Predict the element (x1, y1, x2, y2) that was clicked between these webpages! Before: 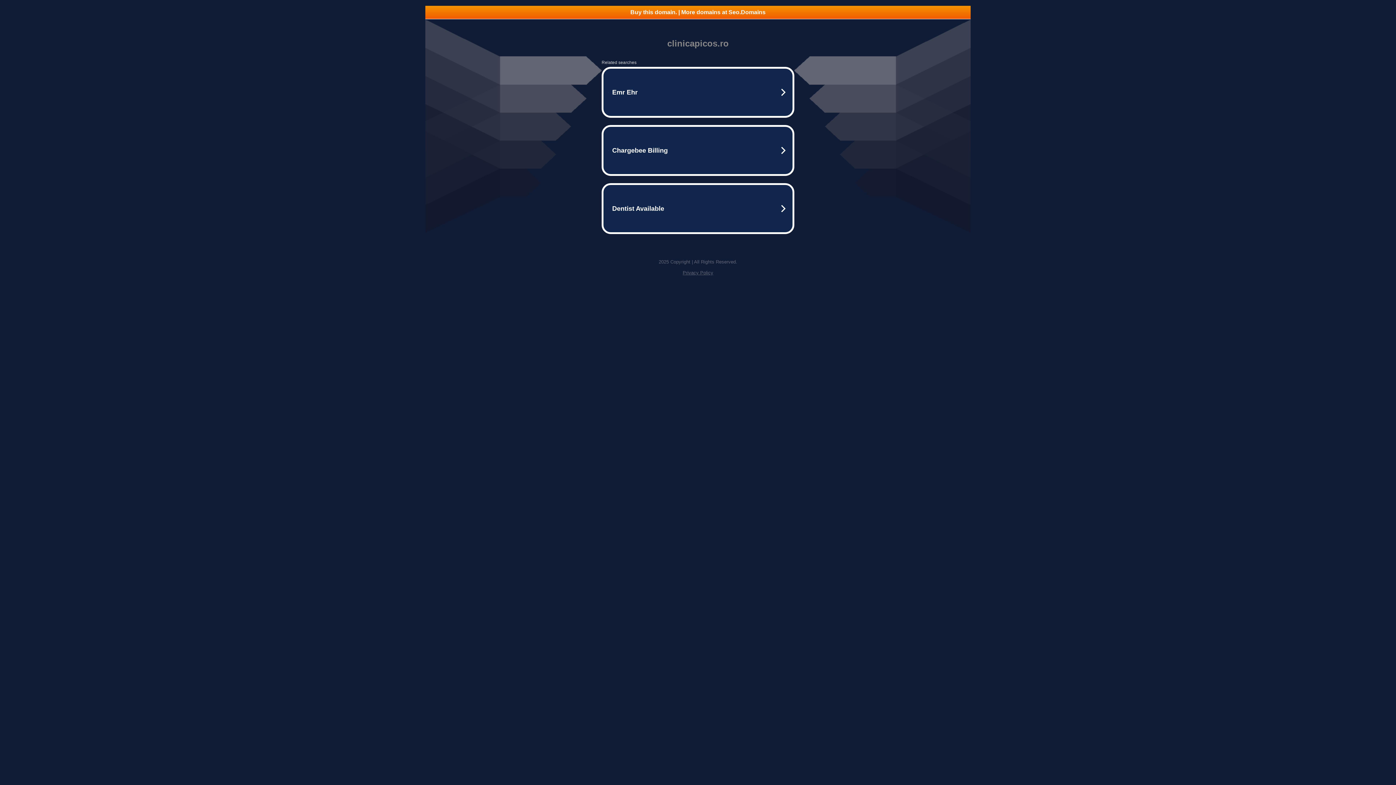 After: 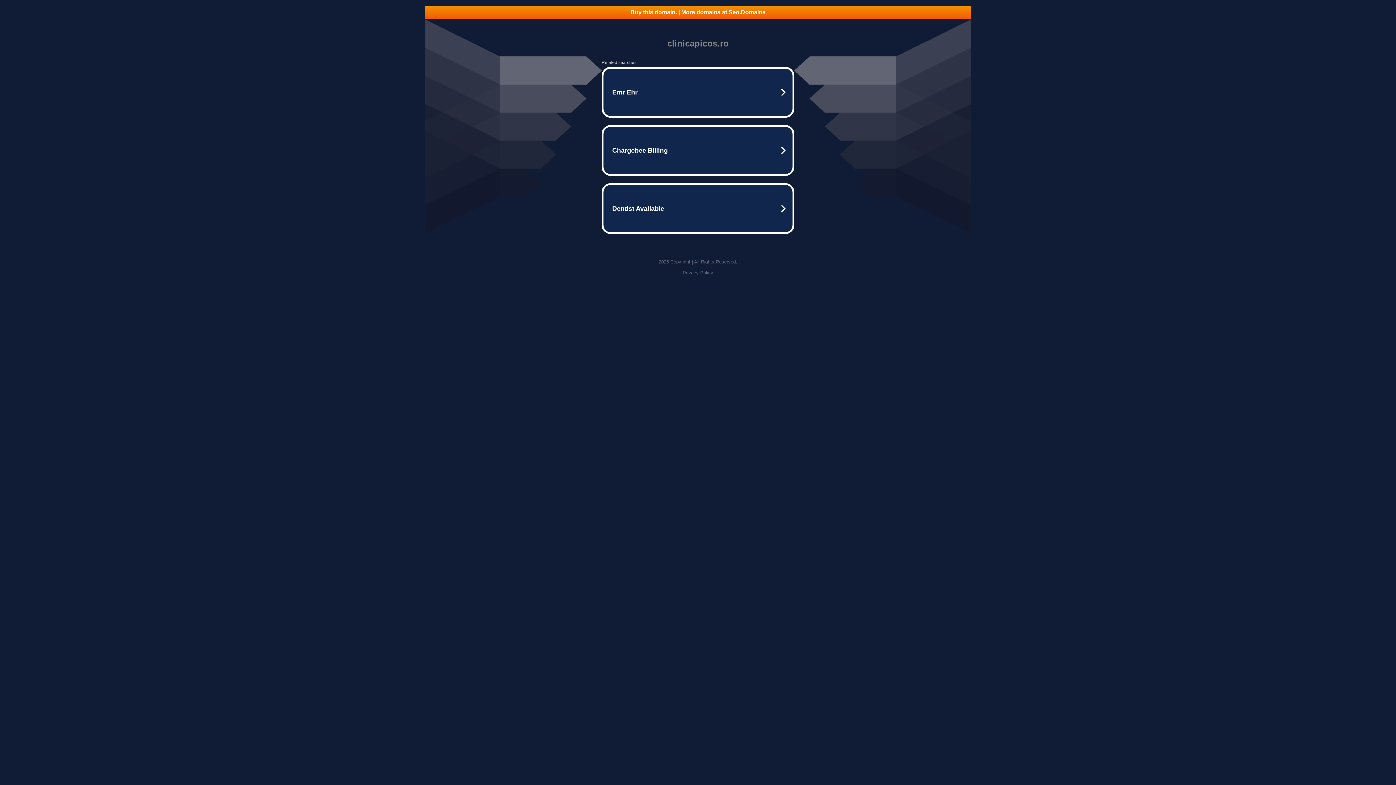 Action: label: Privacy Policy bbox: (682, 270, 713, 275)